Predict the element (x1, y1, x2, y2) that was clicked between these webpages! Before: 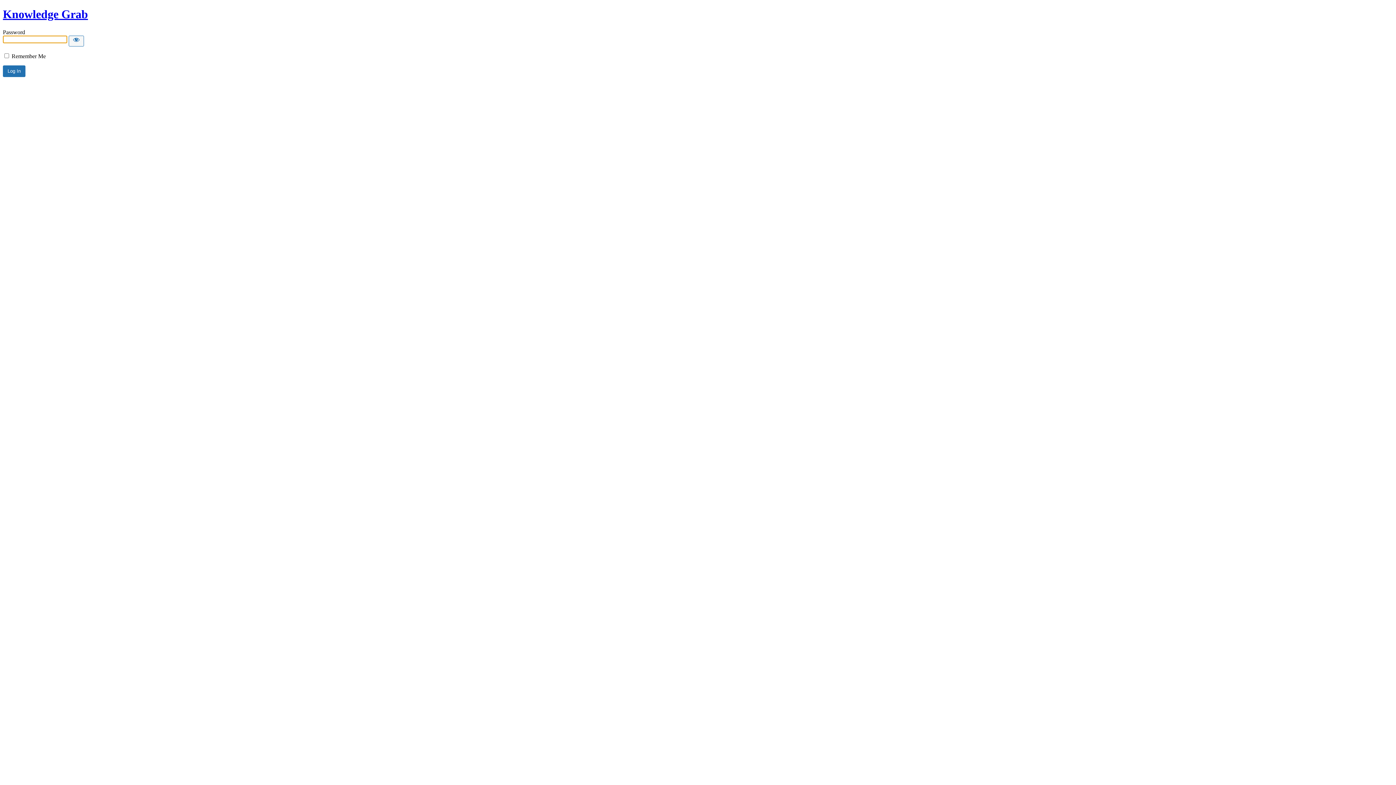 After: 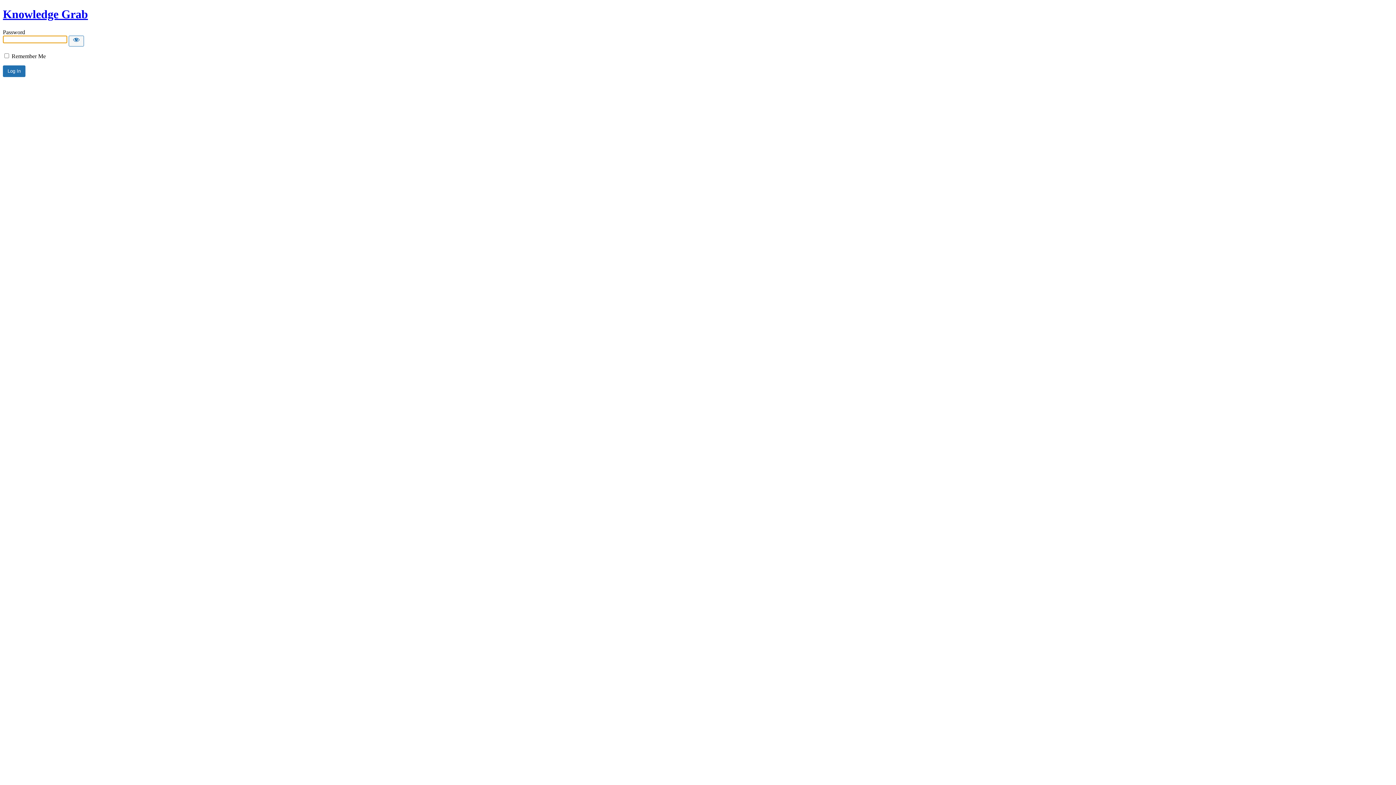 Action: label: Knowledge Grab bbox: (2, 7, 88, 20)